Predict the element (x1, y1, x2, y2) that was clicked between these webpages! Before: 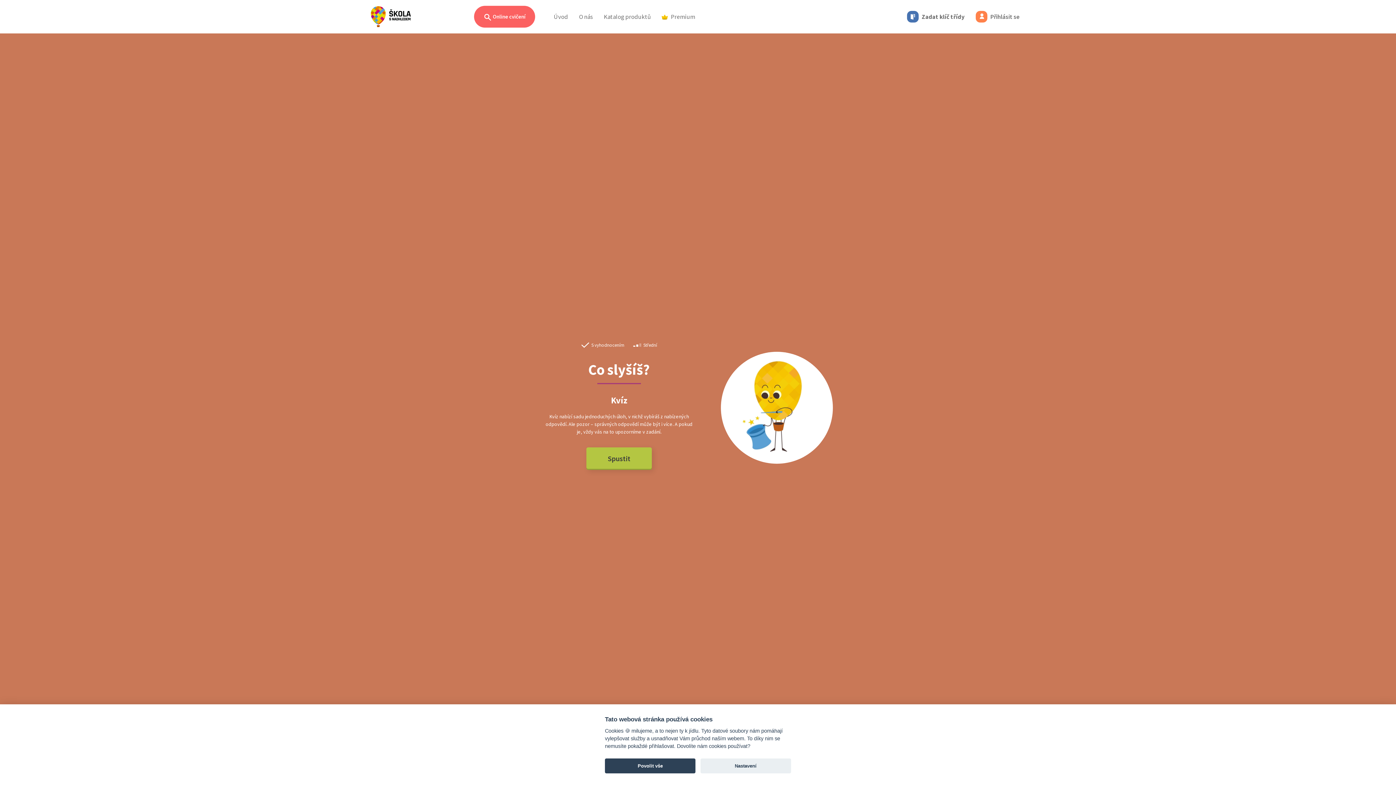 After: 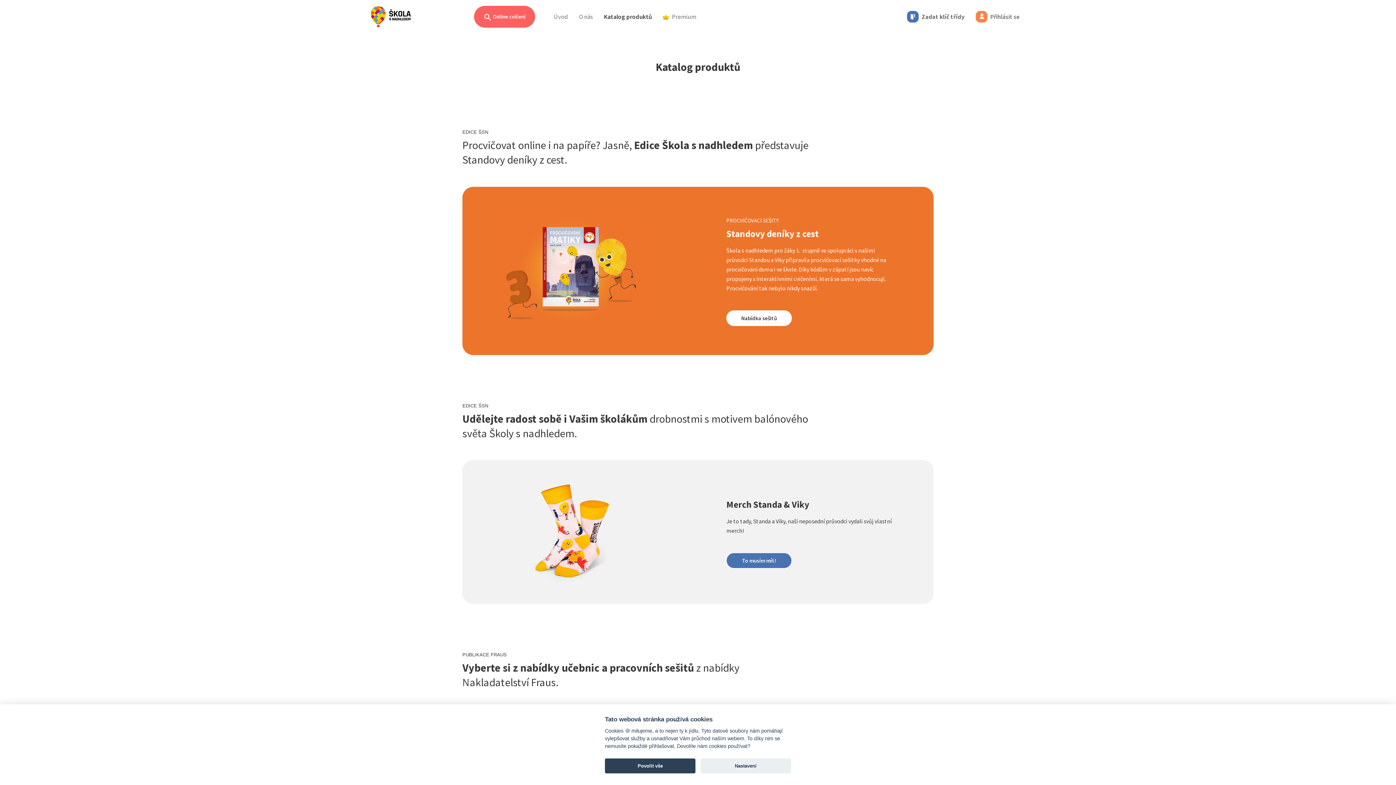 Action: label: Katalog produktů bbox: (601, 9, 653, 23)